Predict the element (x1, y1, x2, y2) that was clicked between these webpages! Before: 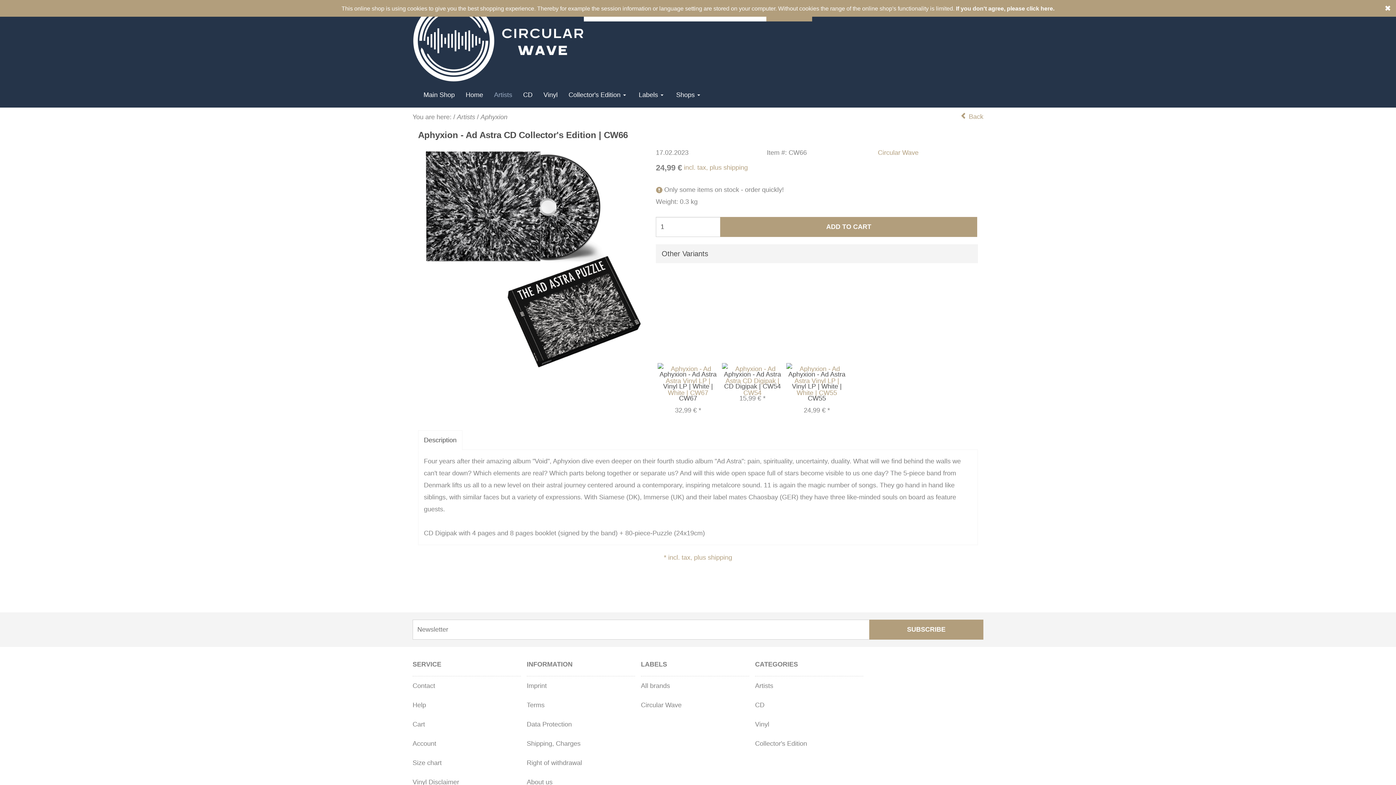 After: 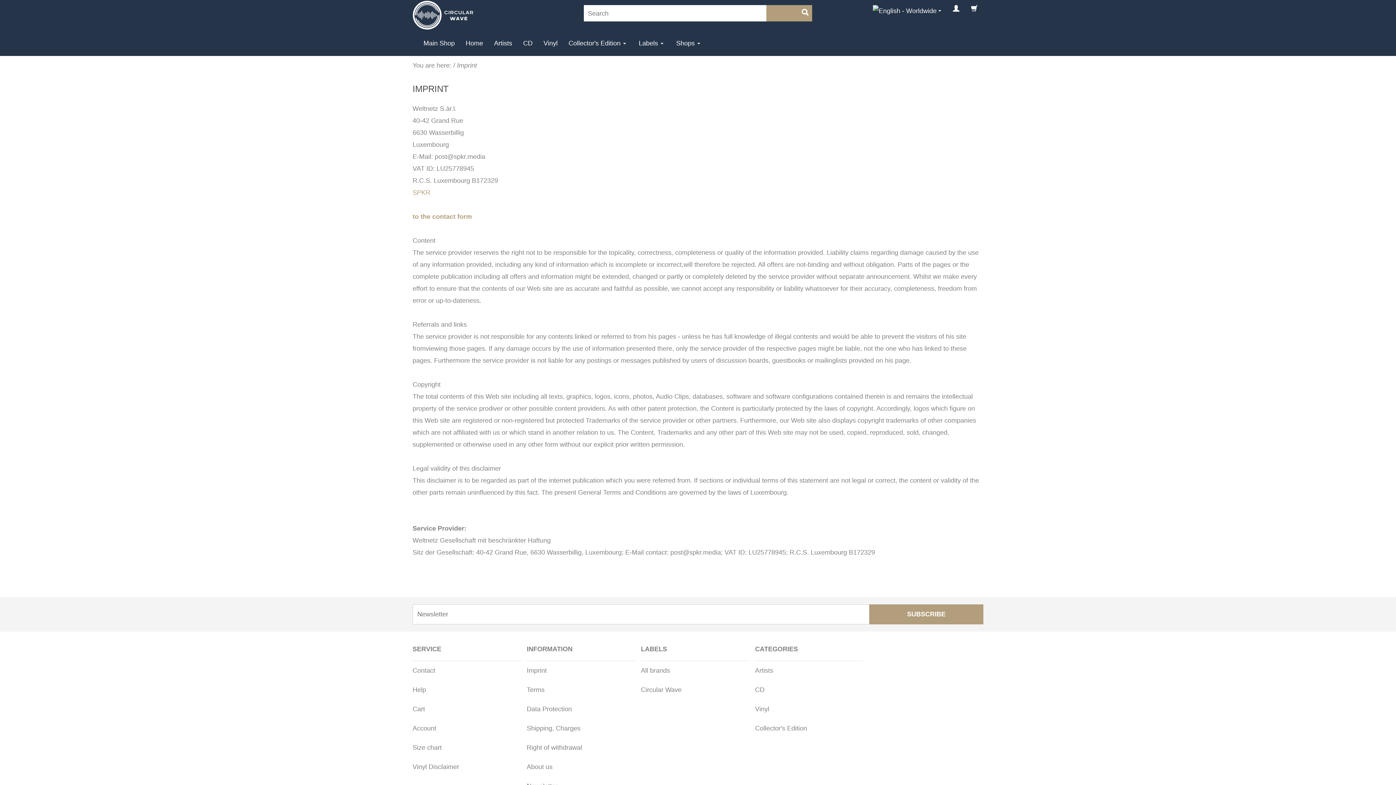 Action: label: Imprint bbox: (526, 676, 635, 696)